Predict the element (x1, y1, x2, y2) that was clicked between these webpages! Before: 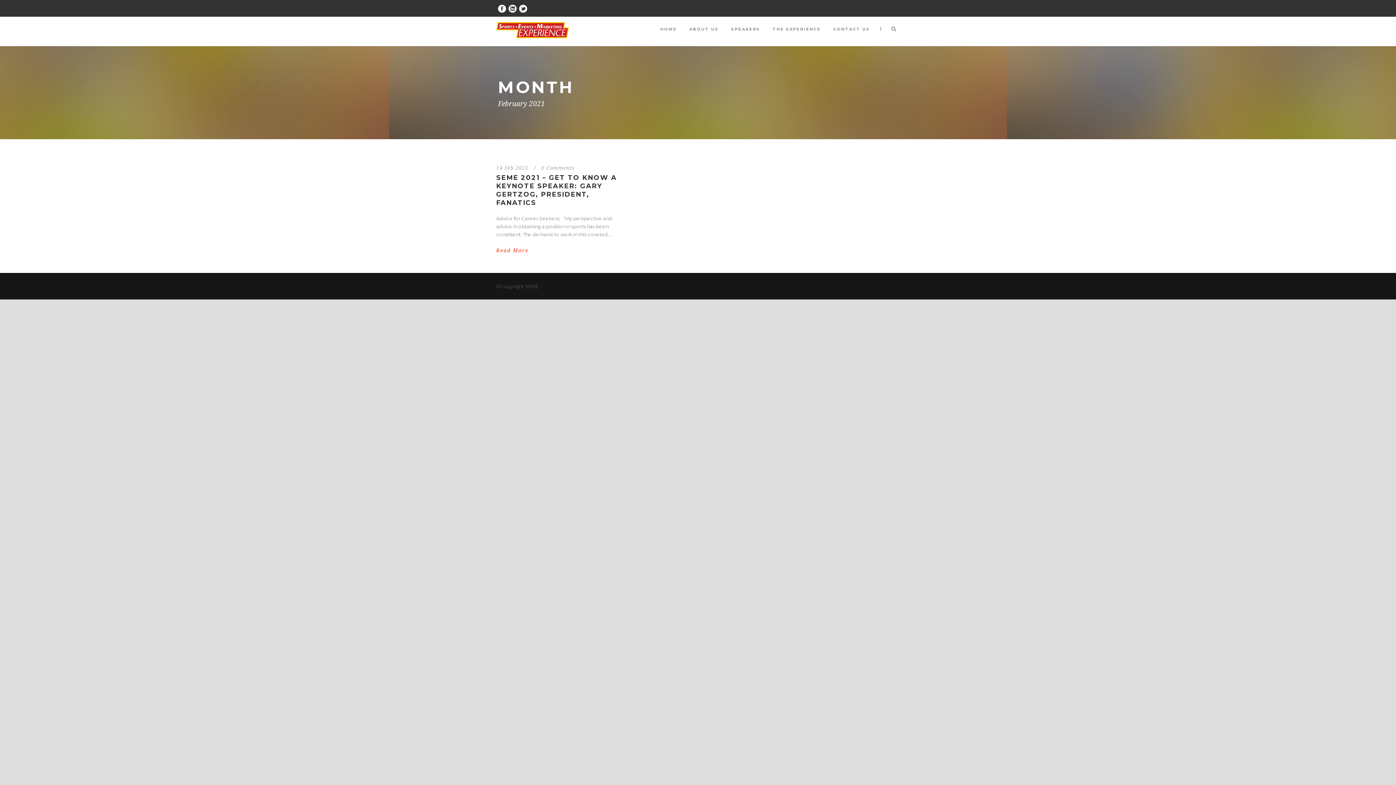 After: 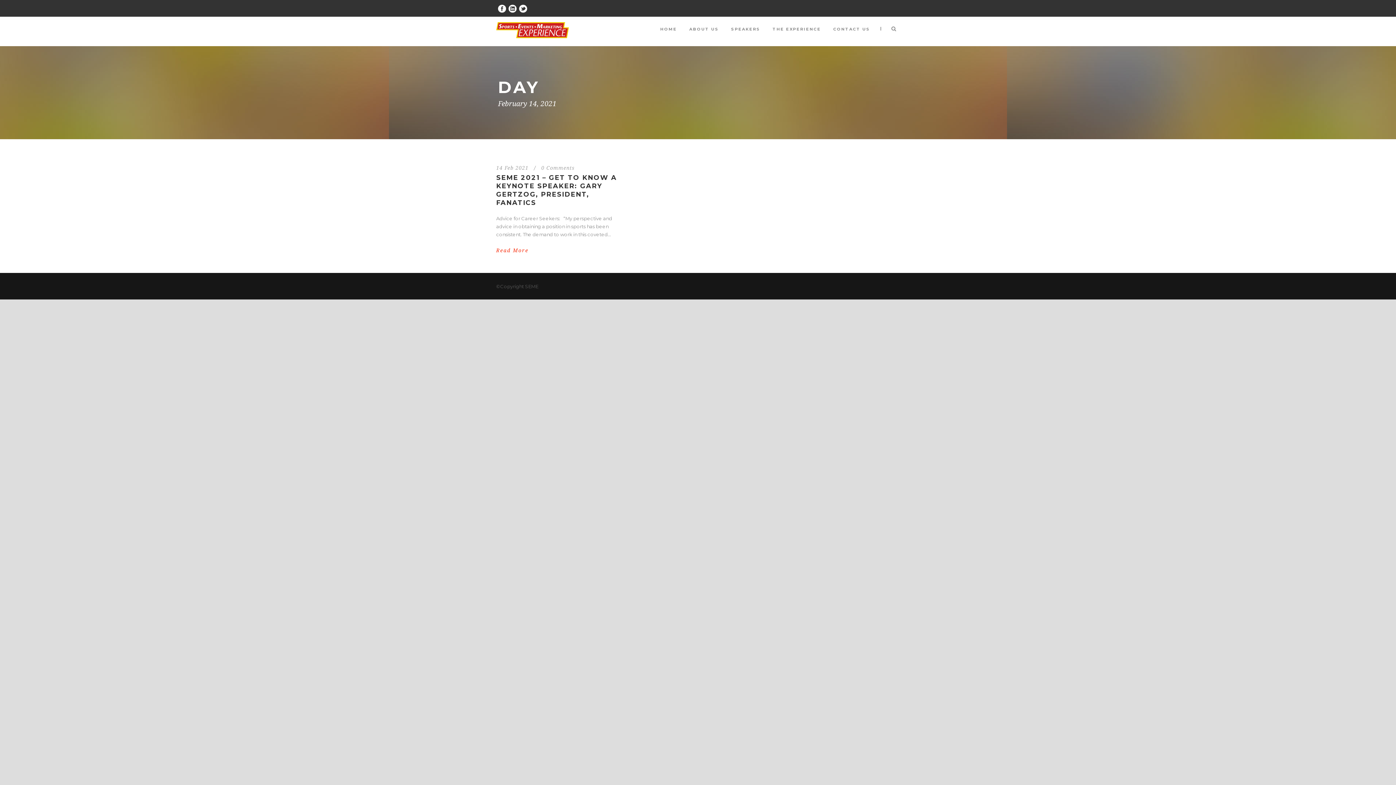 Action: label: 14 Feb 2021 bbox: (496, 164, 528, 170)